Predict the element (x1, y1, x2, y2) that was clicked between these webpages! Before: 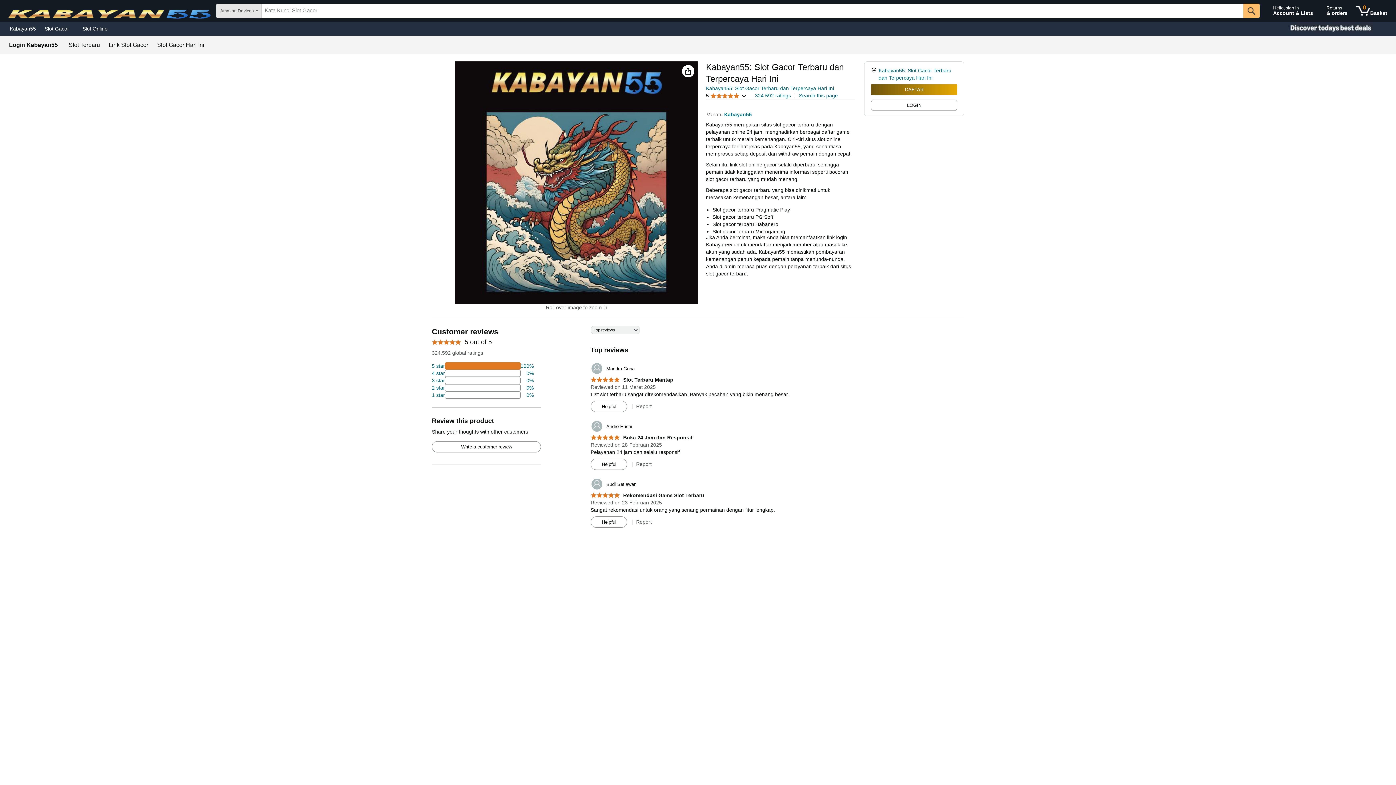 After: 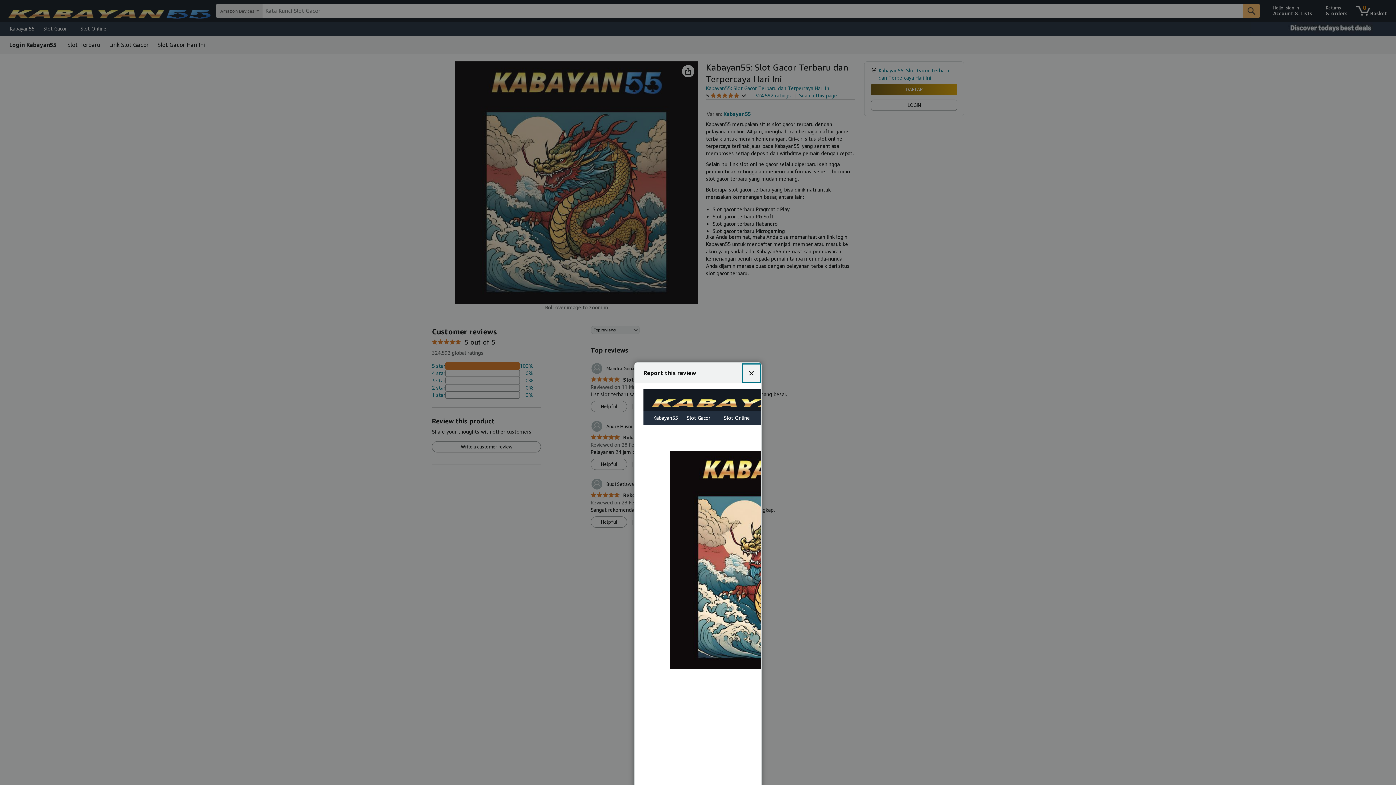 Action: label: Report bbox: (636, 519, 651, 525)